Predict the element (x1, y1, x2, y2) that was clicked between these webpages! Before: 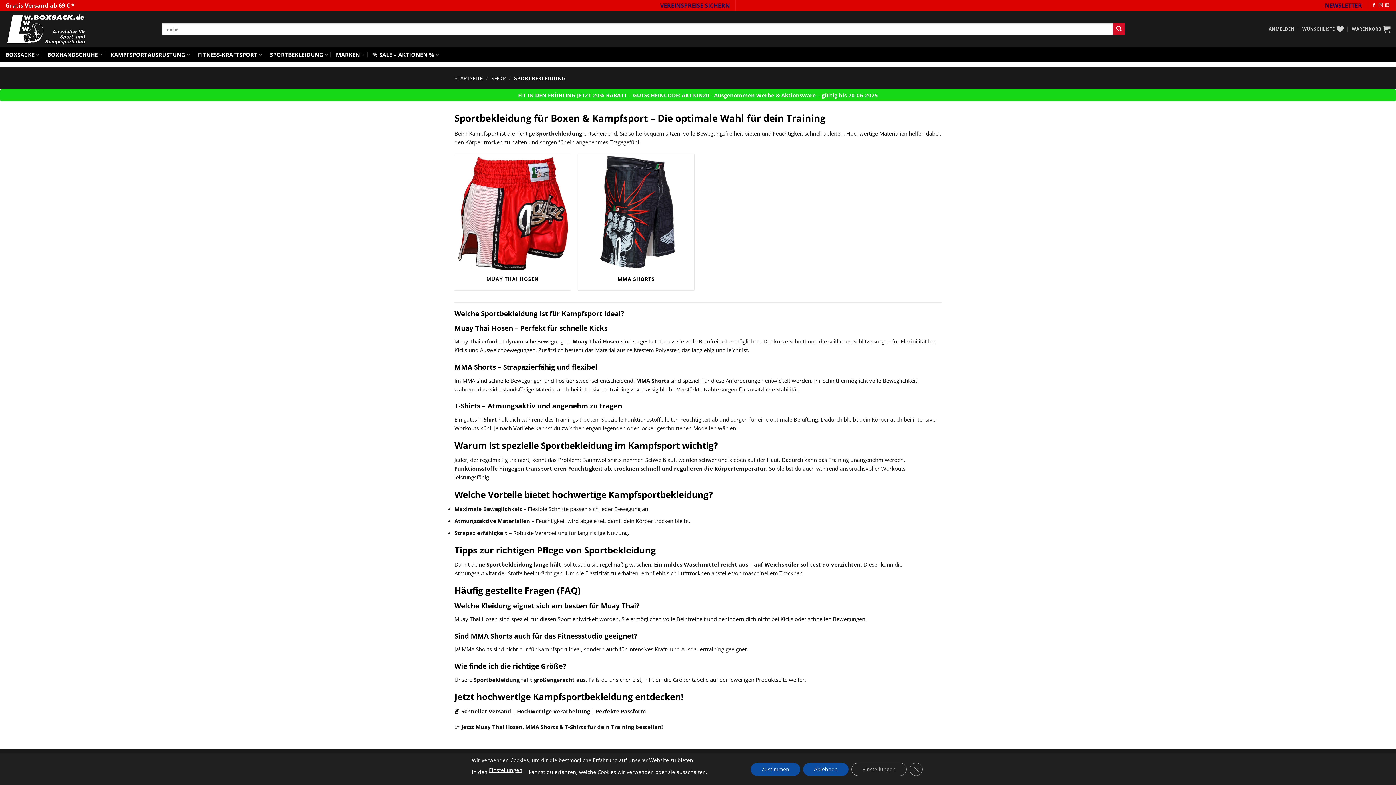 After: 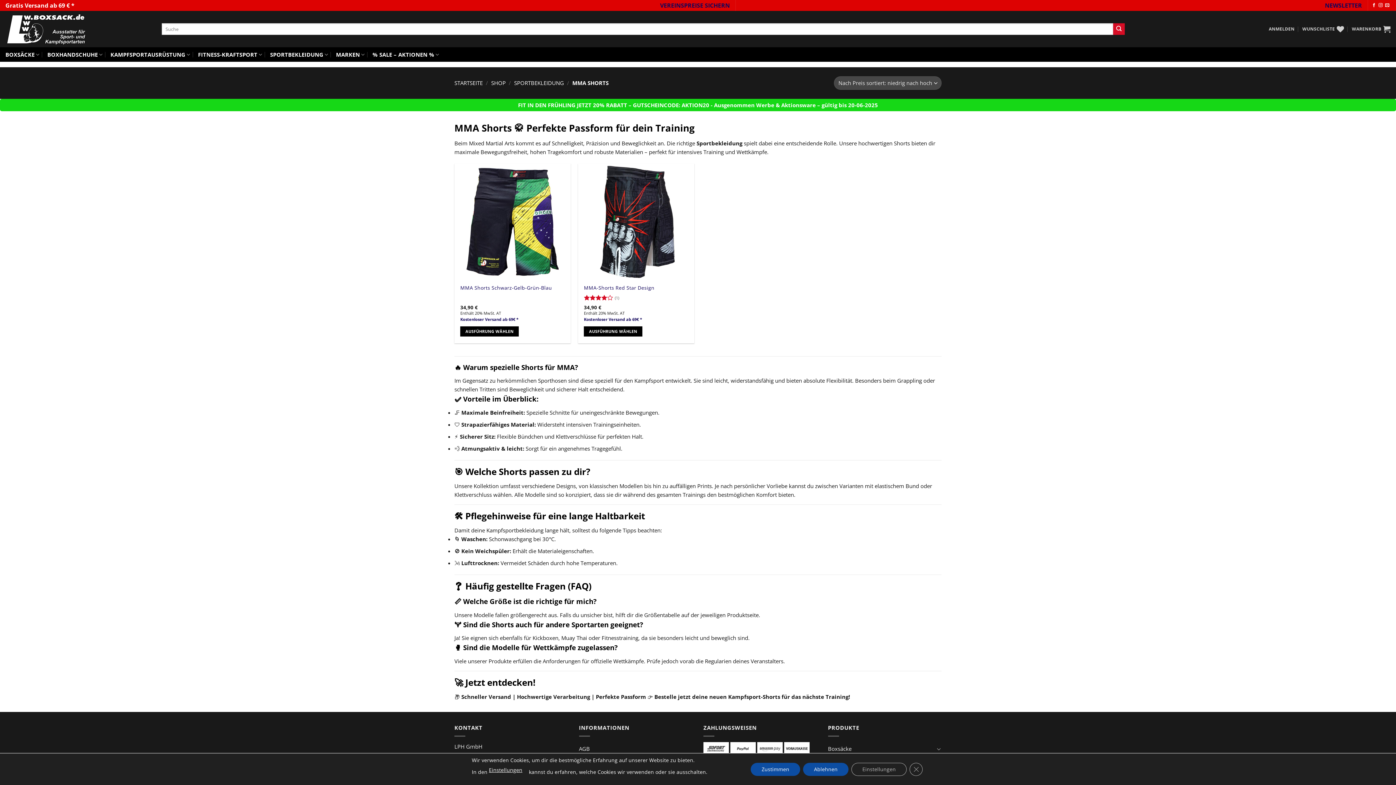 Action: label: Produktkategorie MMA Shorts besuchen bbox: (578, 153, 694, 290)